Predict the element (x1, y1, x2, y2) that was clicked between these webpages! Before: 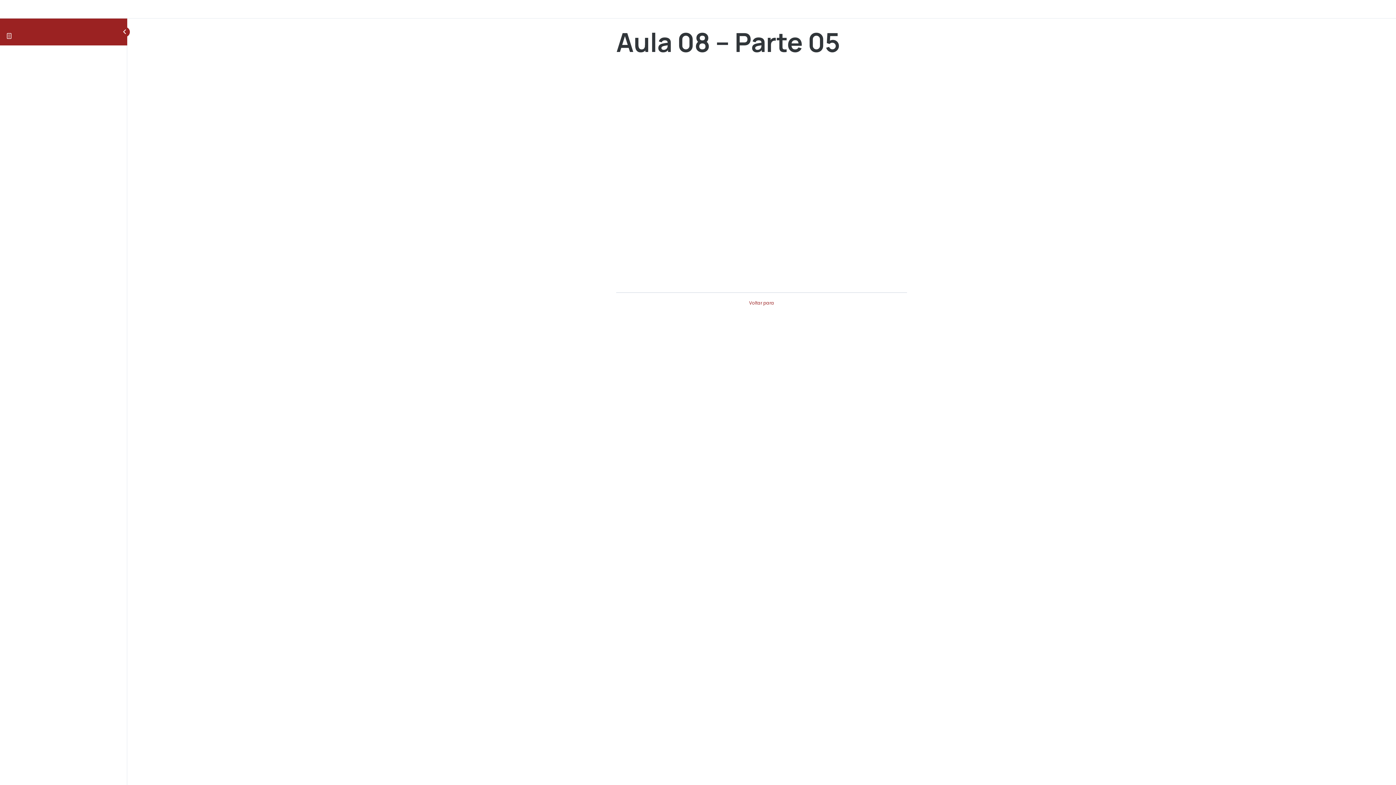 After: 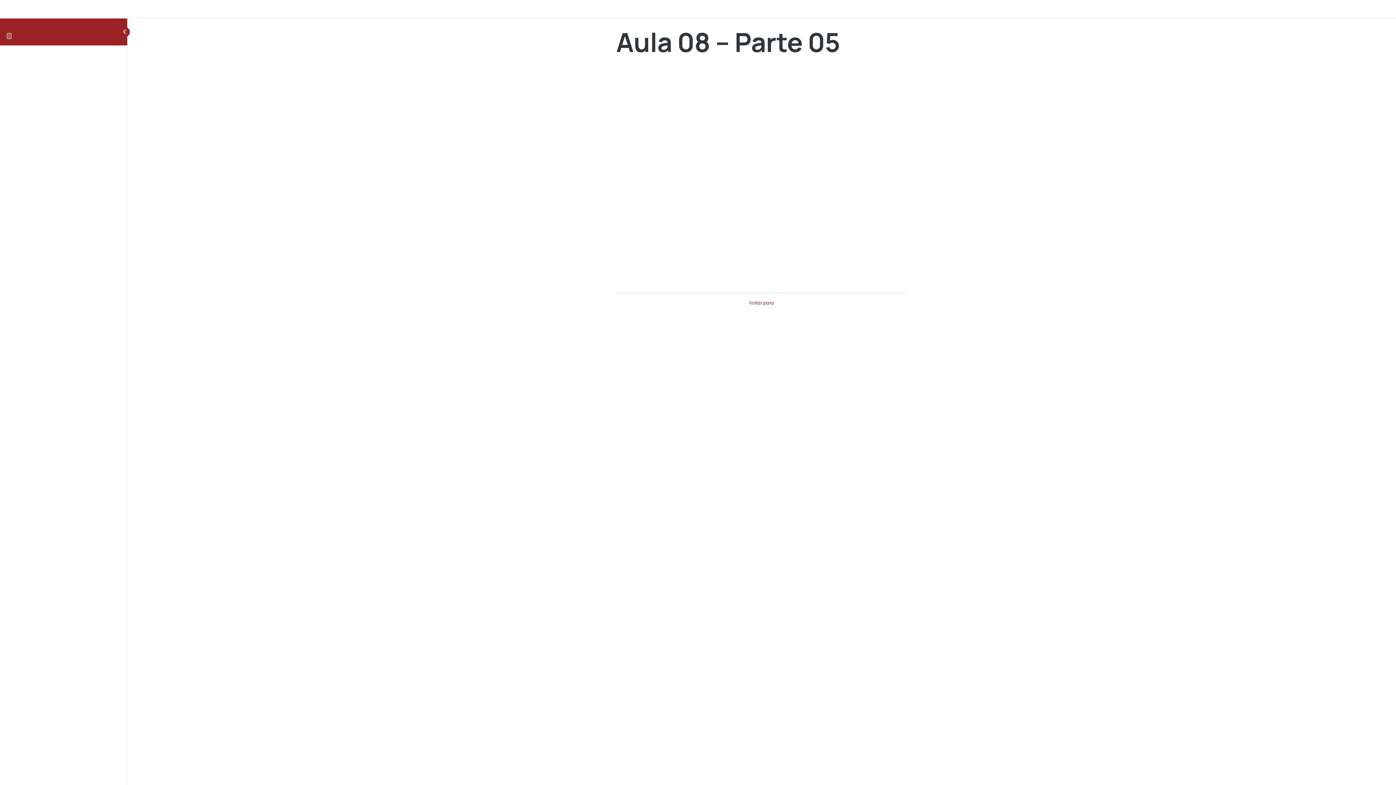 Action: label: Voltar para bbox: (689, 298, 834, 307)